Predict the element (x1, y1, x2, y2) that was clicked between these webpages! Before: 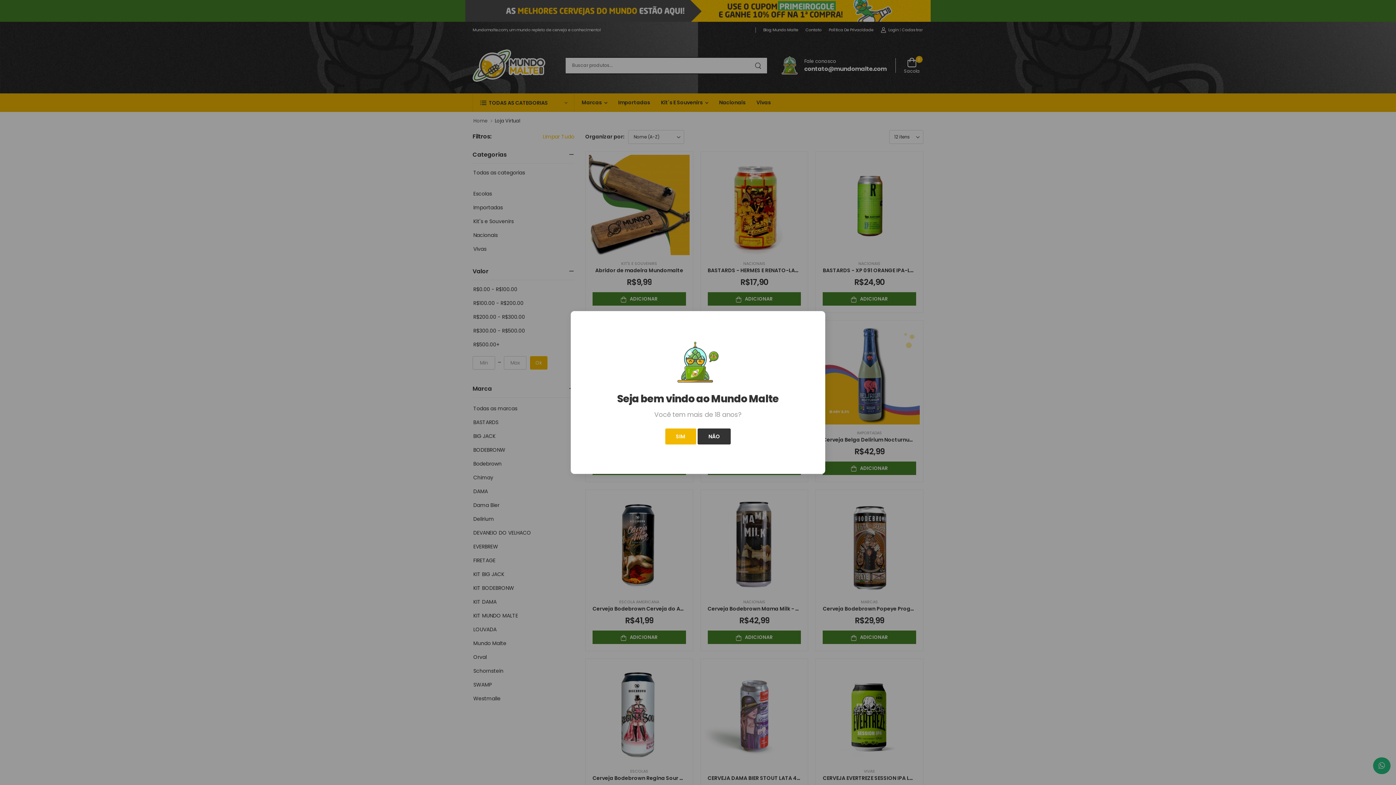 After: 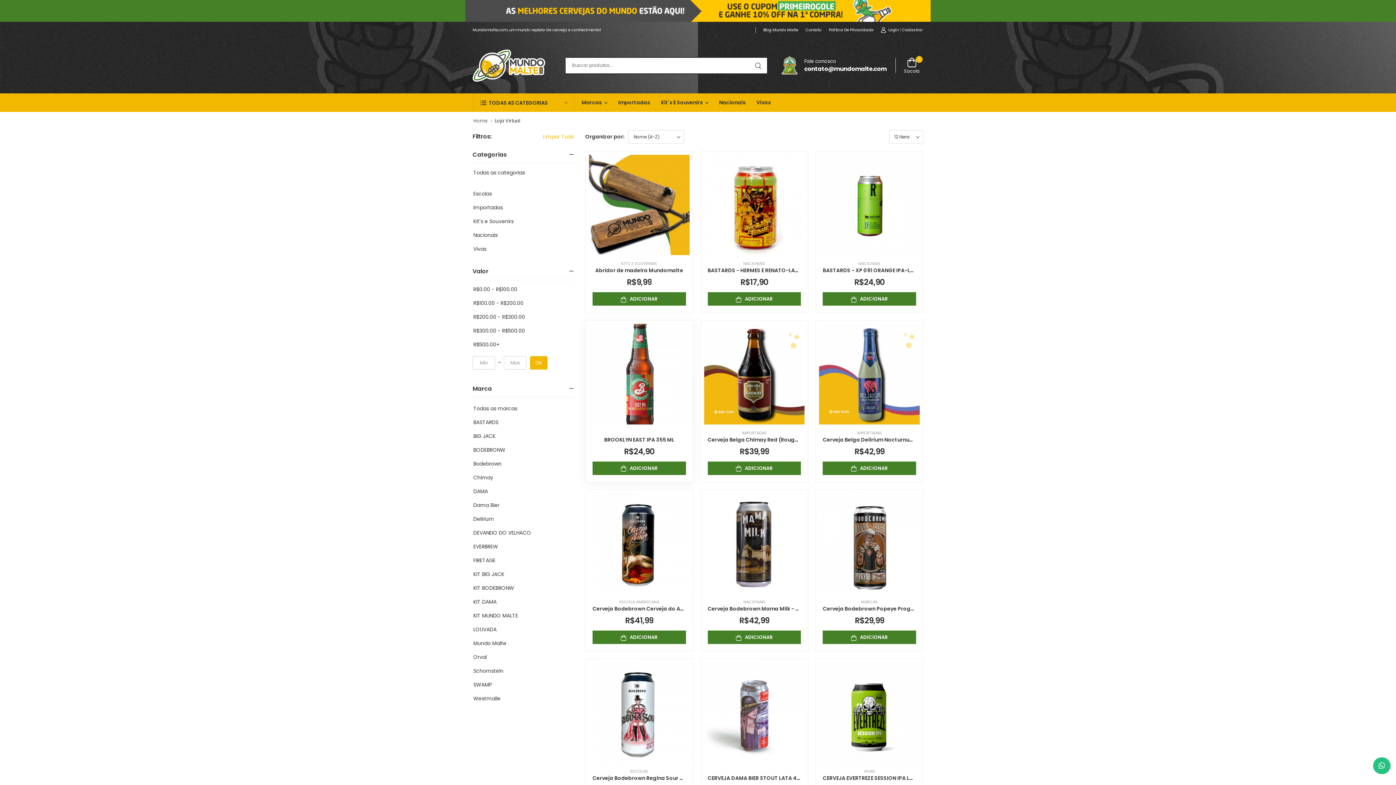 Action: bbox: (665, 428, 696, 444) label: SIM